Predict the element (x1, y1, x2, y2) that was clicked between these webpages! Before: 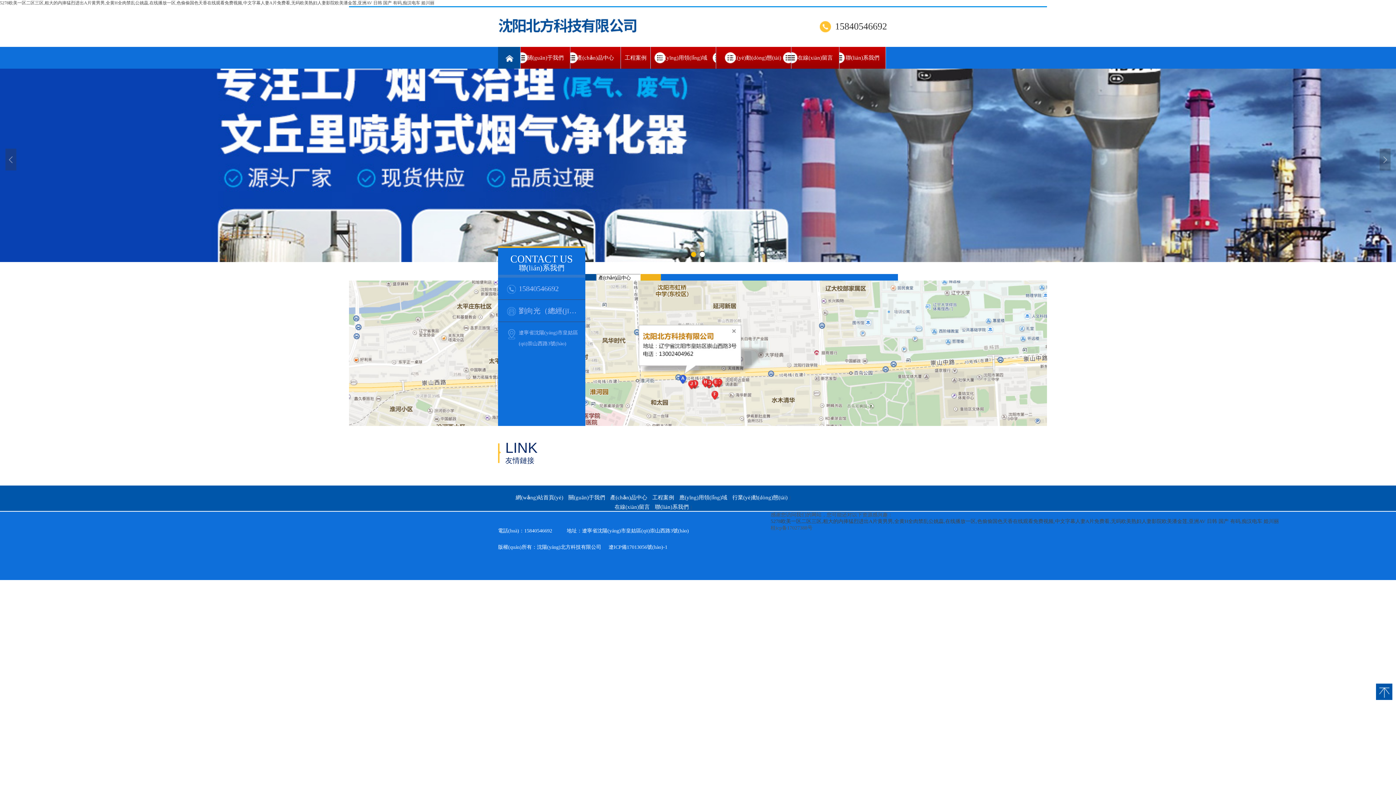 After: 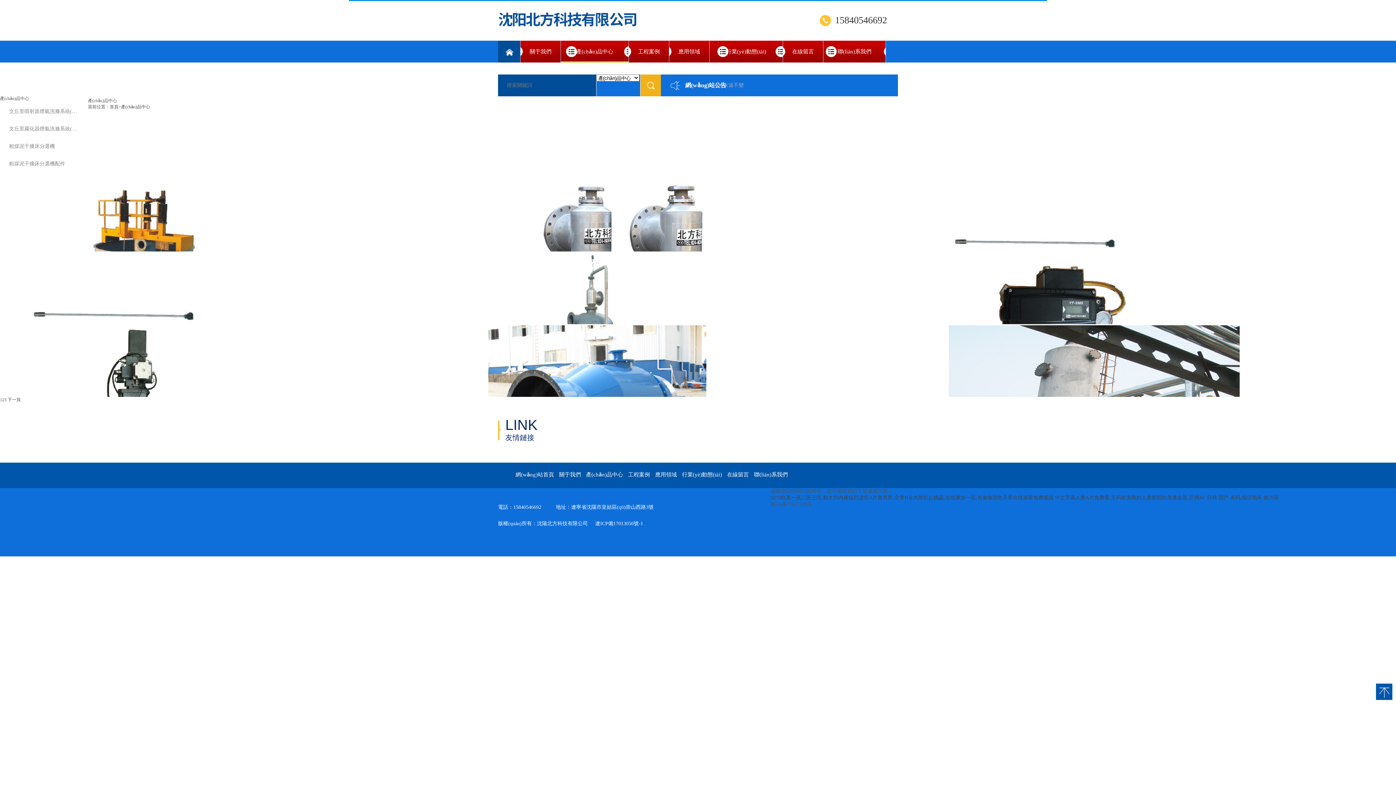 Action: label: 產(chǎn)品中心 bbox: (609, 493, 648, 502)